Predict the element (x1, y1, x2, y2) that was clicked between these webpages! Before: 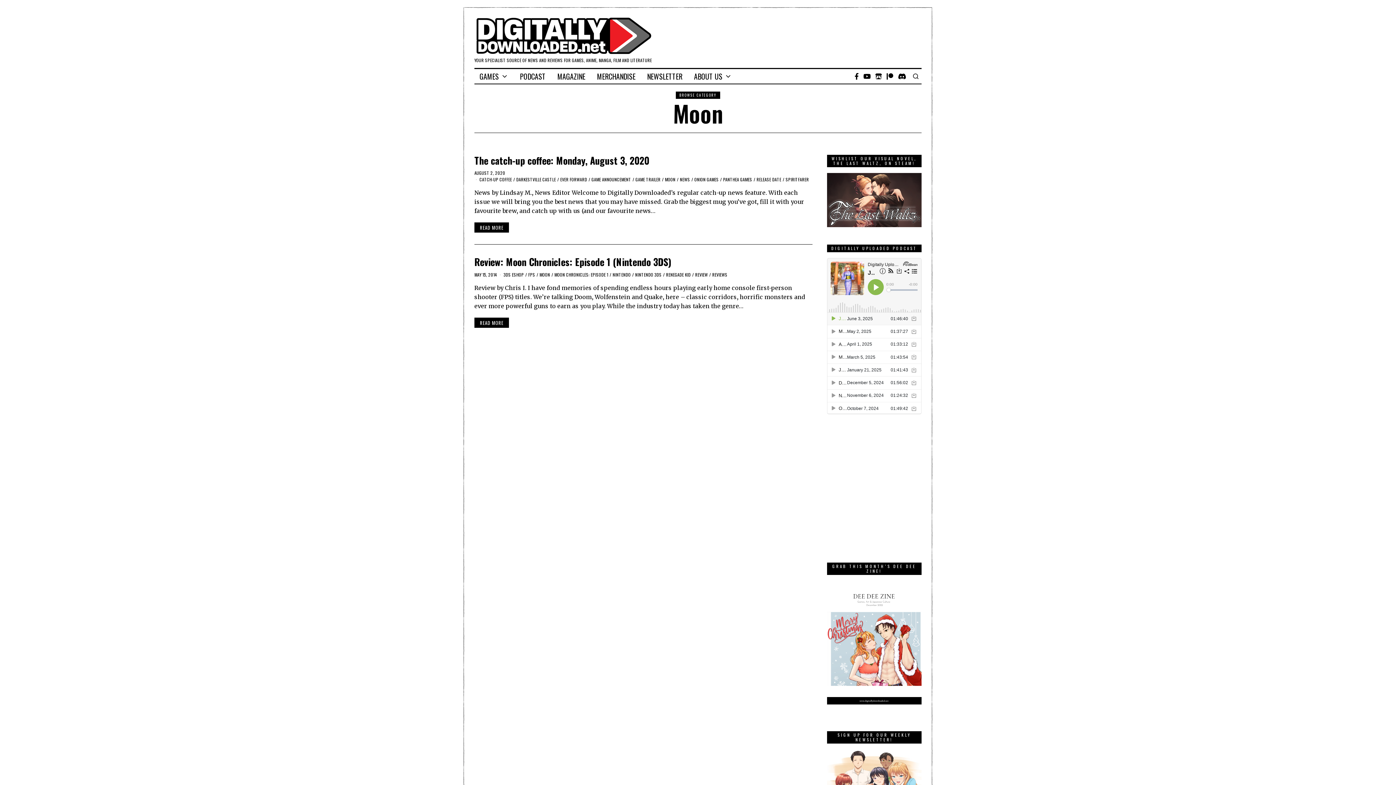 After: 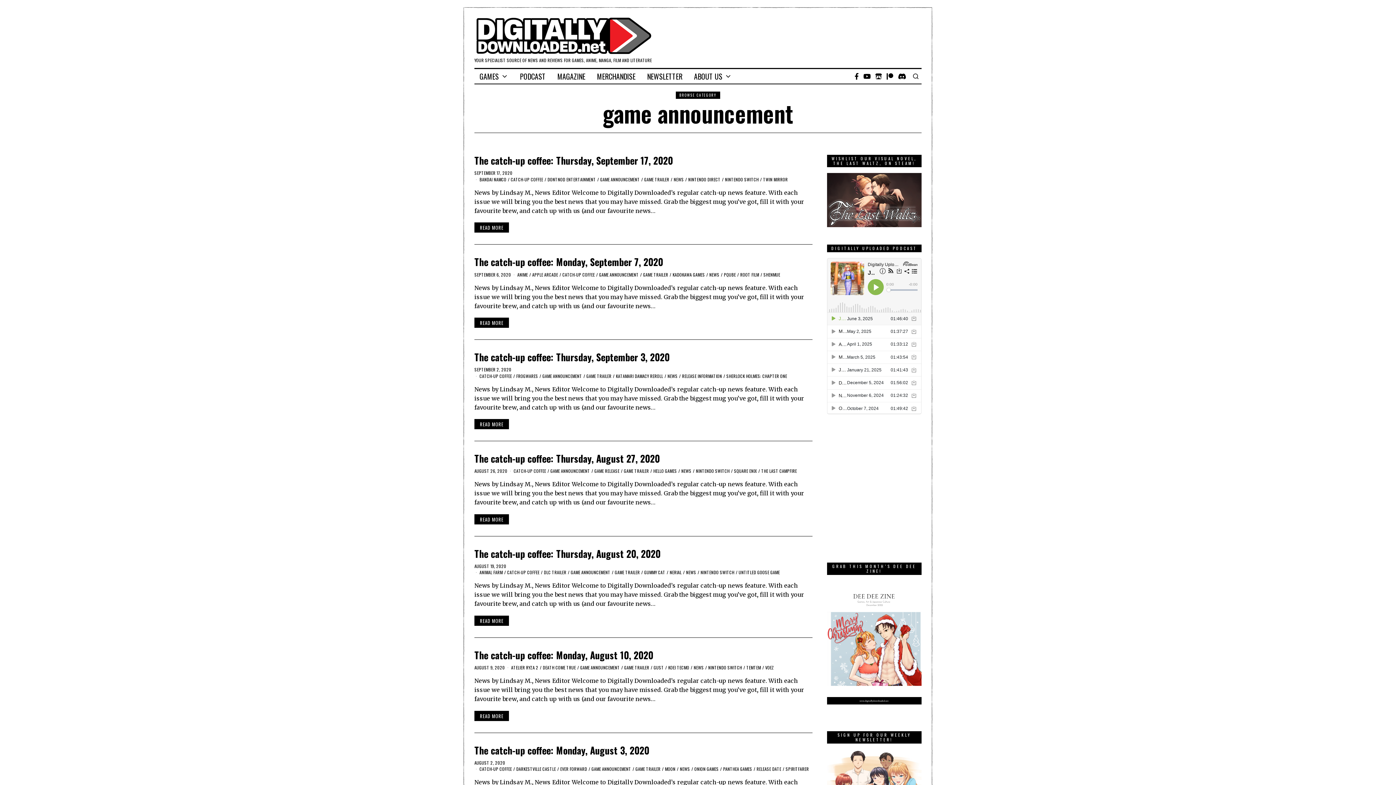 Action: label: GAME ANNOUNCEMENT bbox: (591, 176, 631, 182)